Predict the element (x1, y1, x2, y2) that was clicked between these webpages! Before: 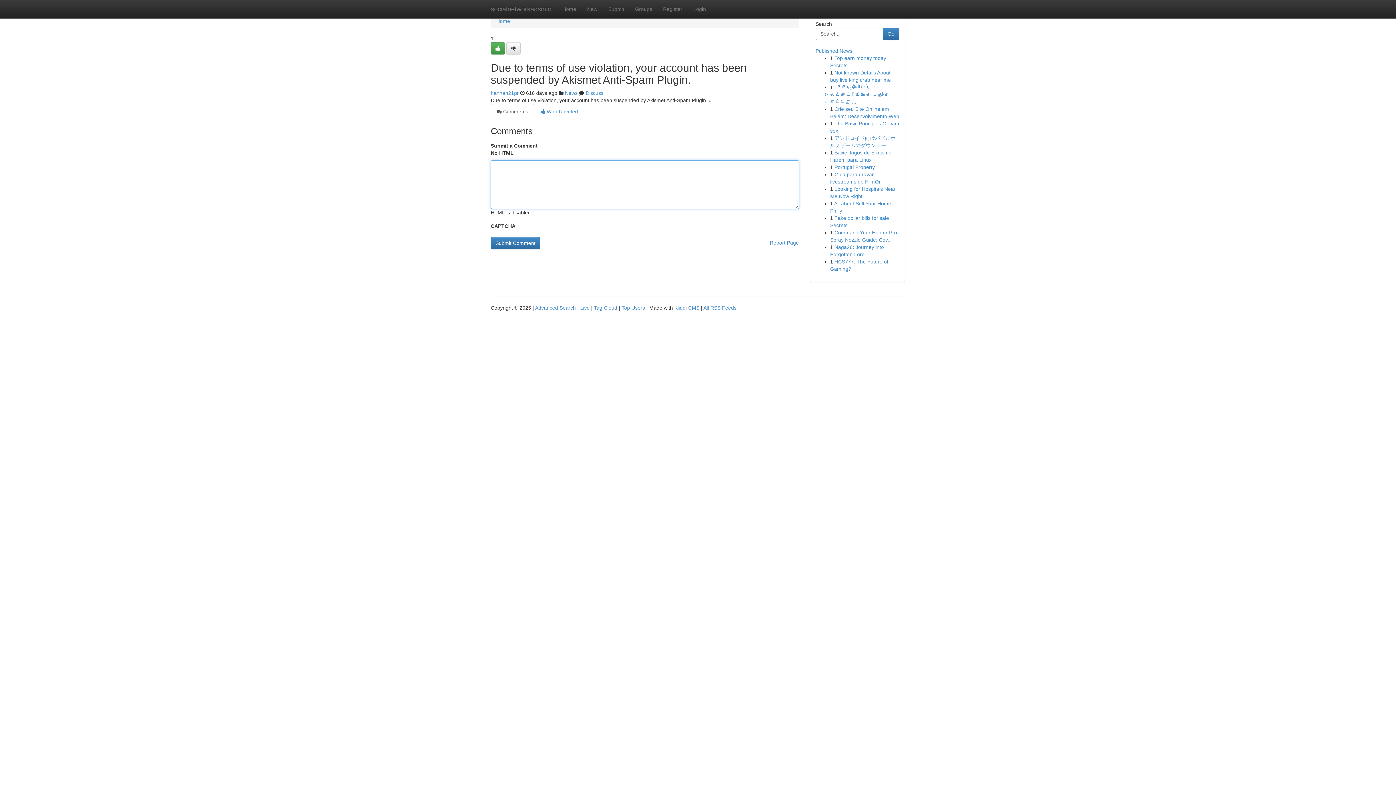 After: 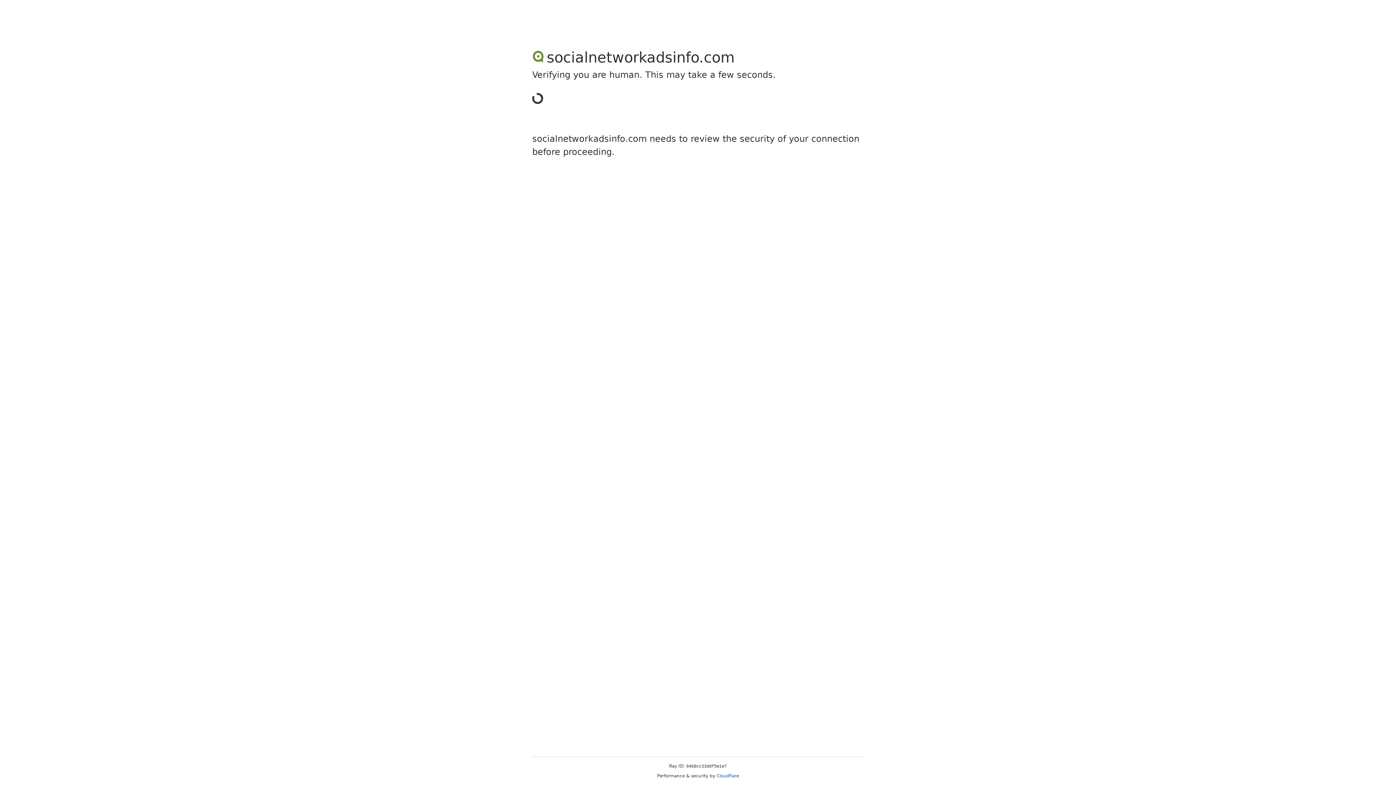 Action: bbox: (602, 0, 629, 18) label: Submit